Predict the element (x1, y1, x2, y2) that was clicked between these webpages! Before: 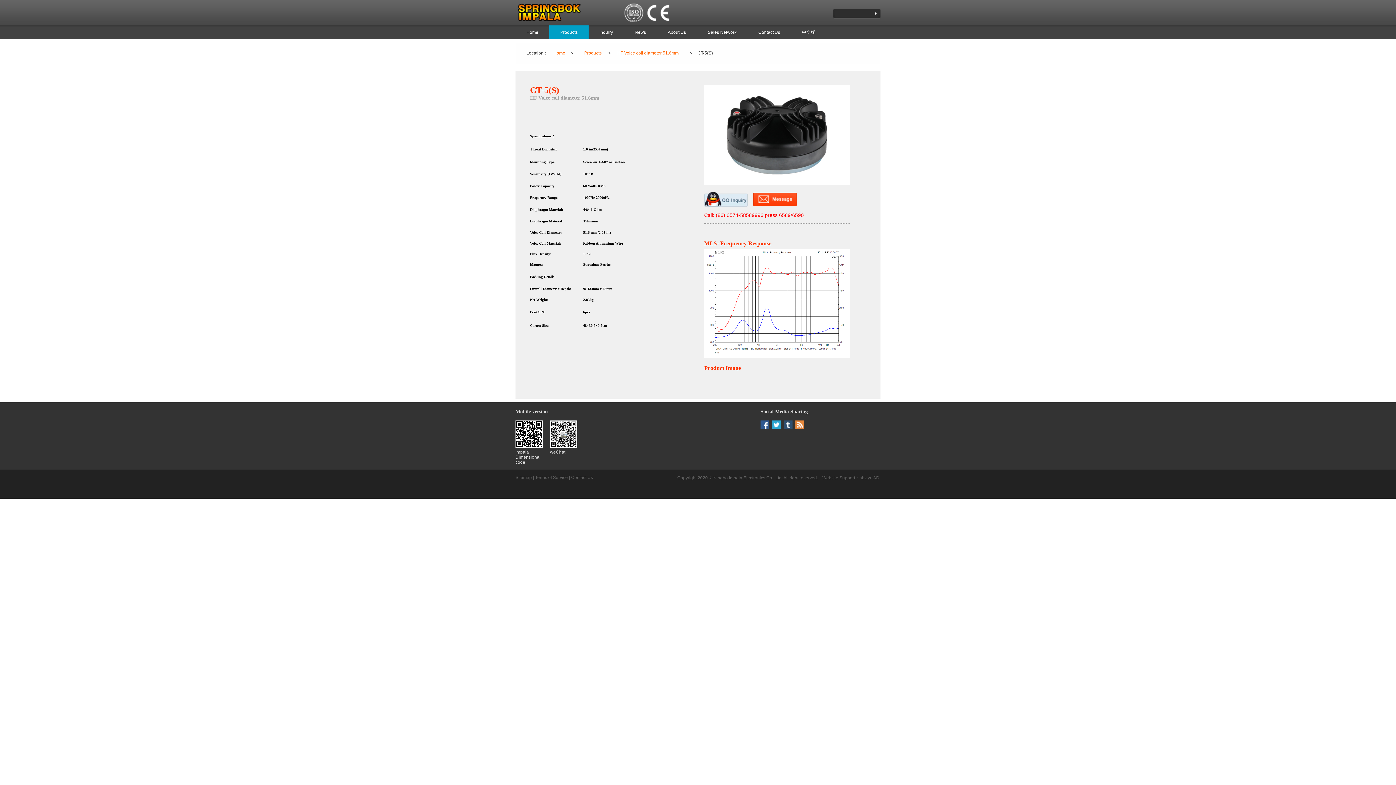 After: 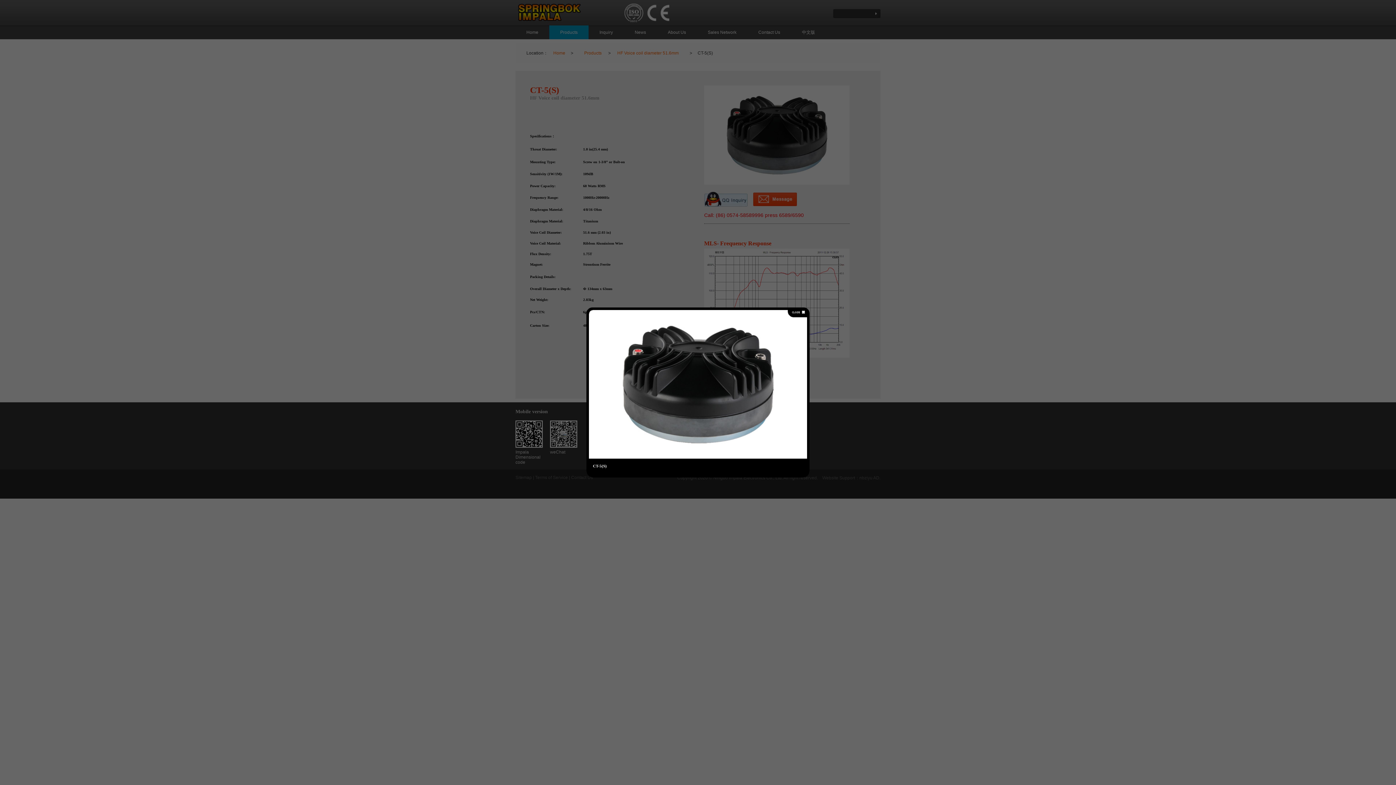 Action: bbox: (704, 132, 849, 137)